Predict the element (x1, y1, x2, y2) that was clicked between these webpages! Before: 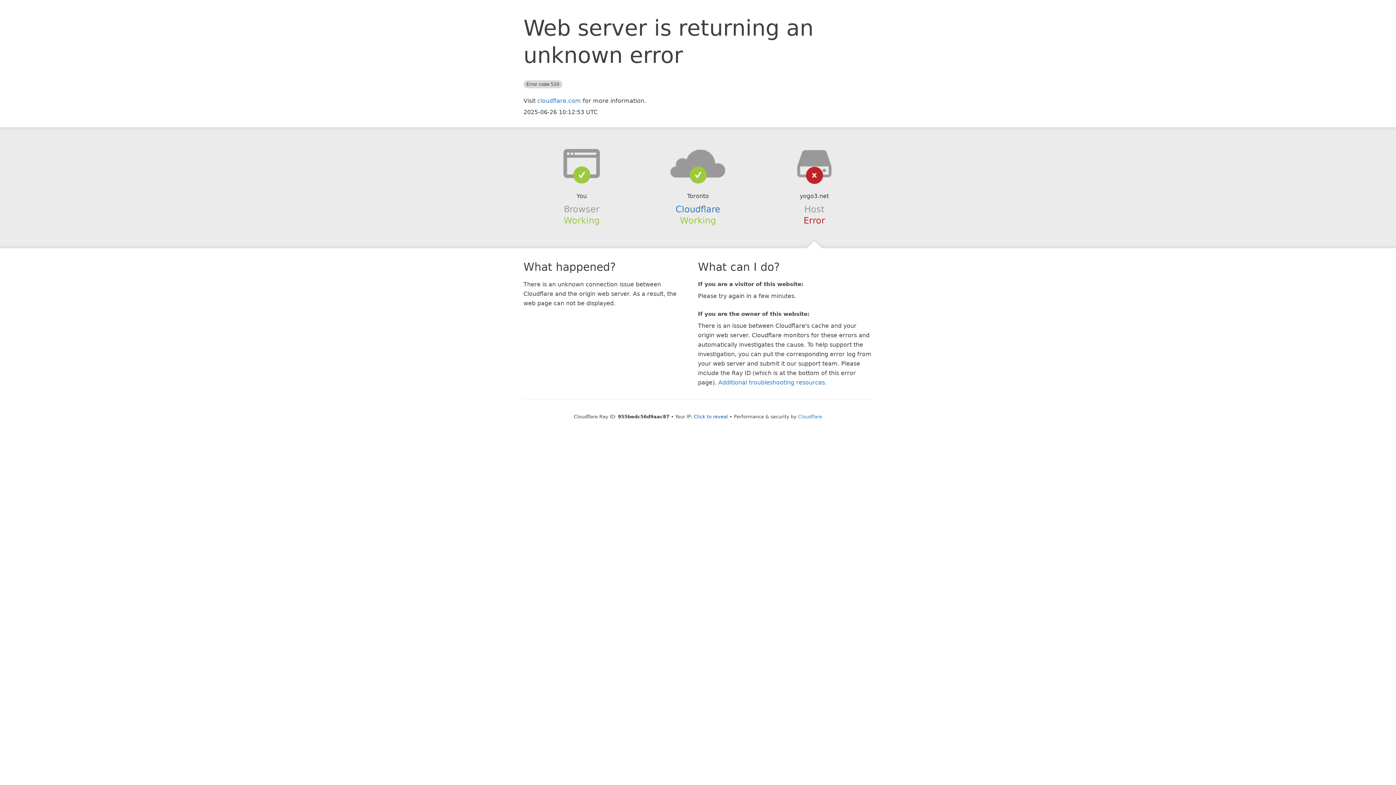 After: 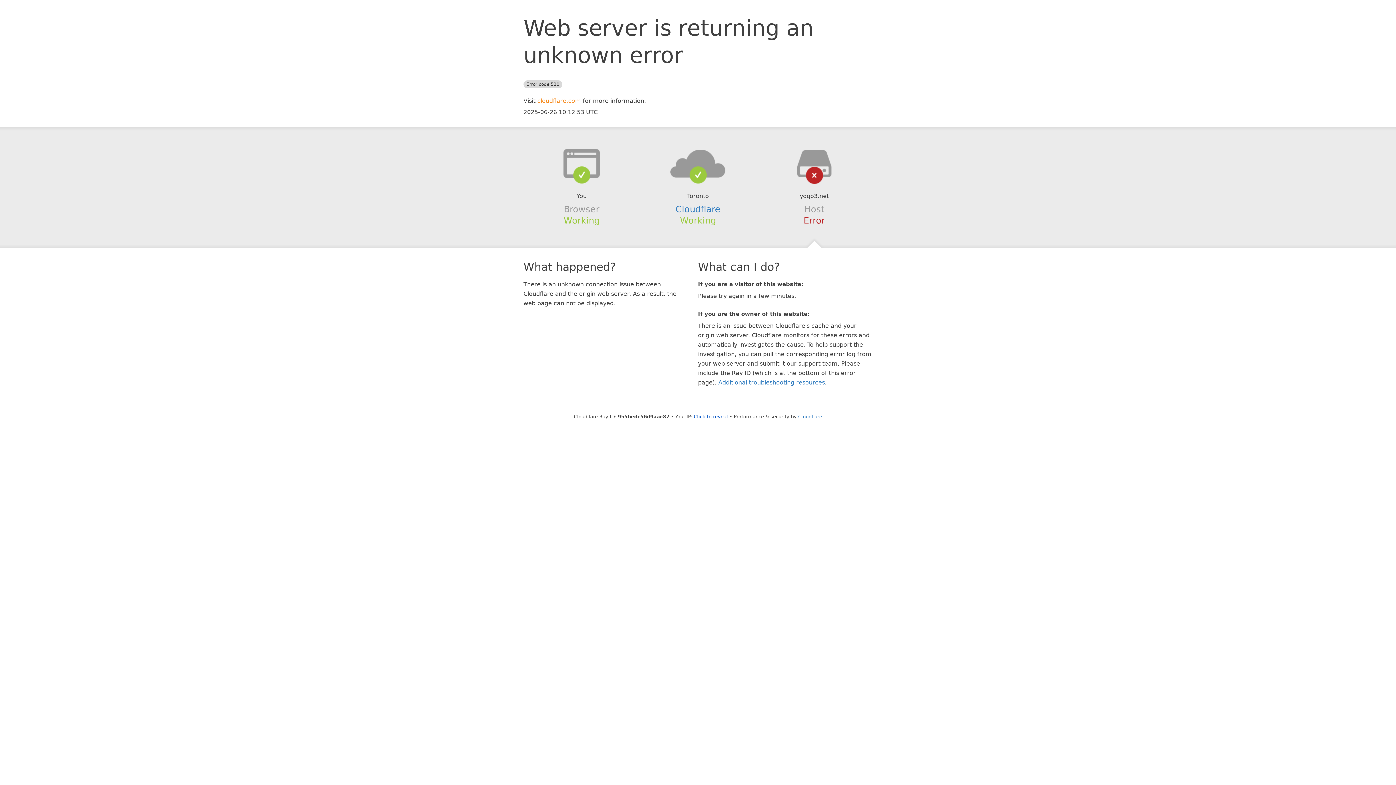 Action: label: cloudflare.com bbox: (537, 97, 581, 104)